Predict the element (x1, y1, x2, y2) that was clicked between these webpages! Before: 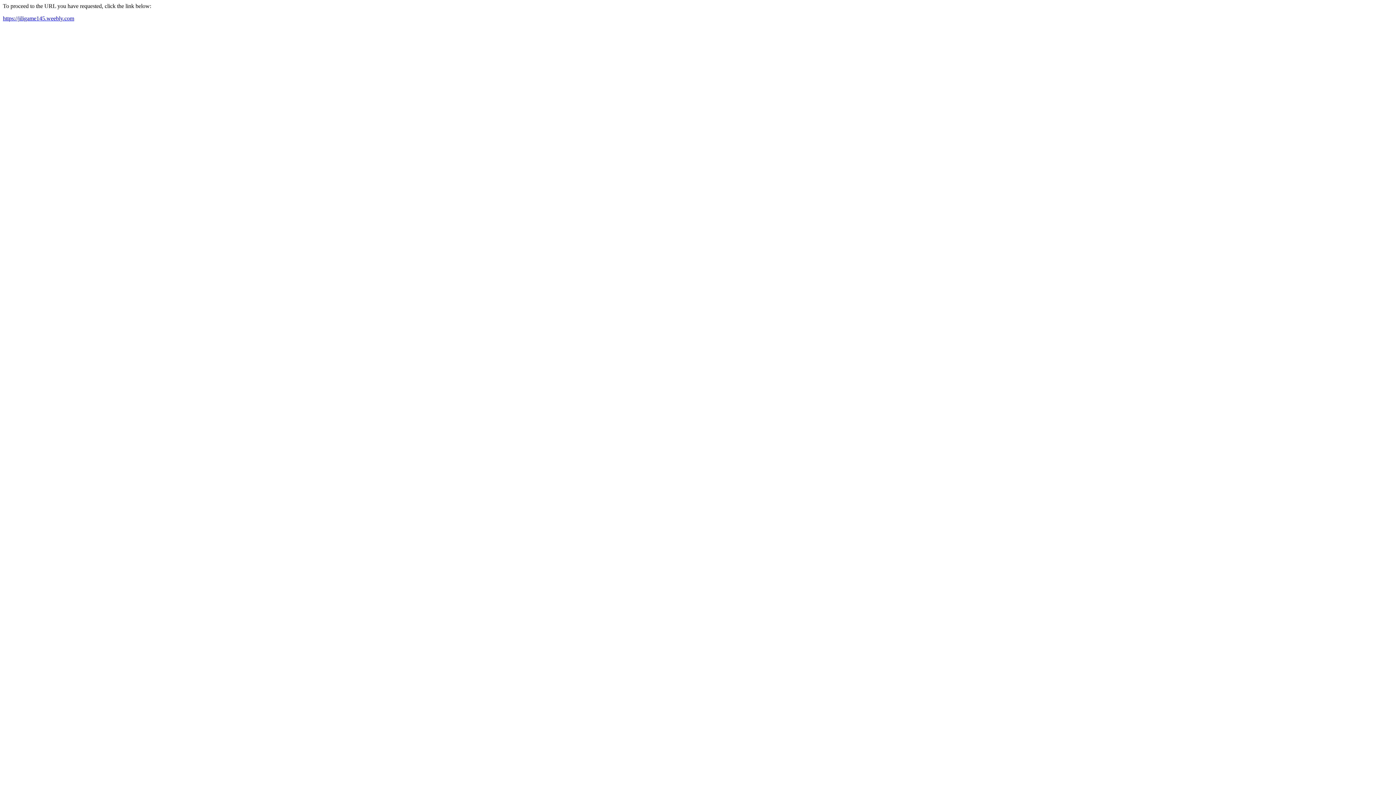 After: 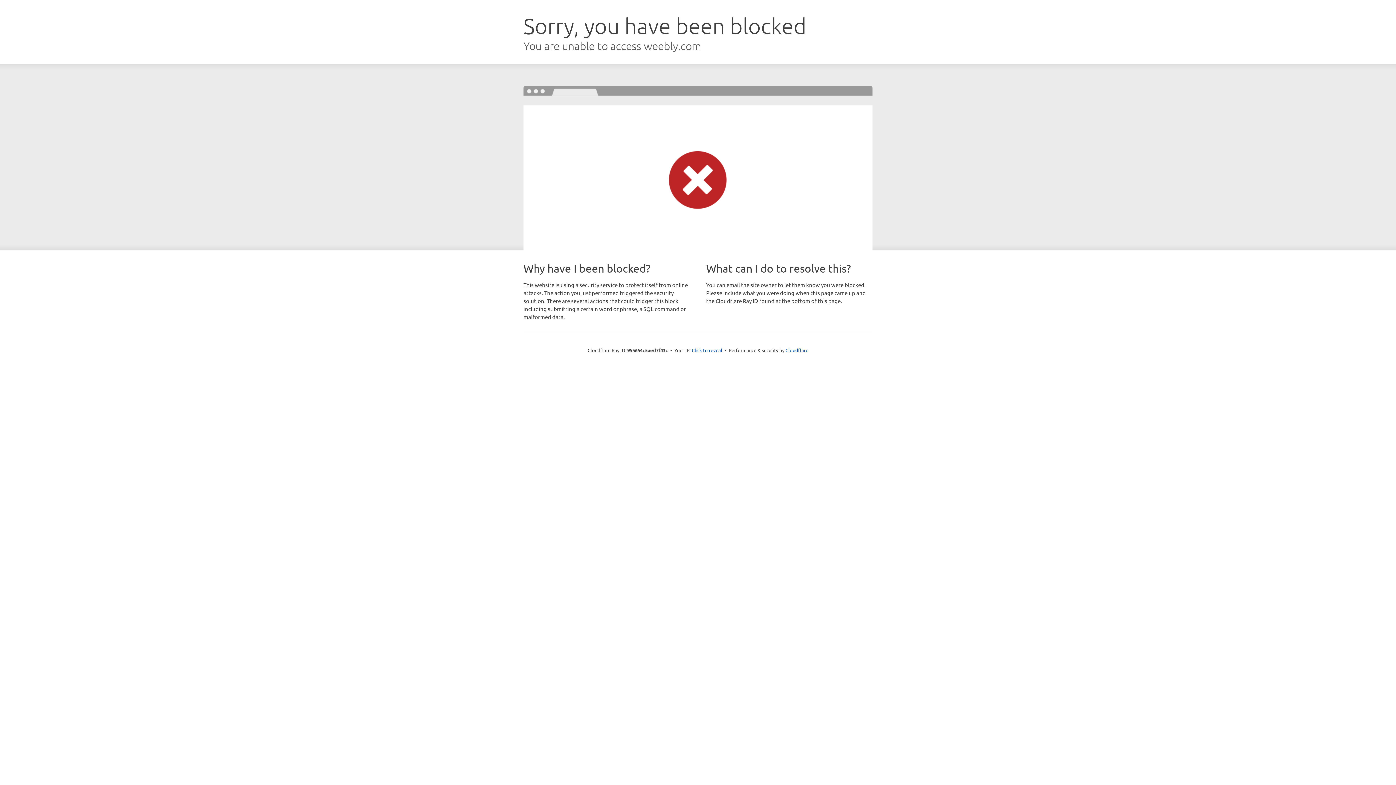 Action: bbox: (2, 15, 74, 21) label: https://jiligame145.weebly.com